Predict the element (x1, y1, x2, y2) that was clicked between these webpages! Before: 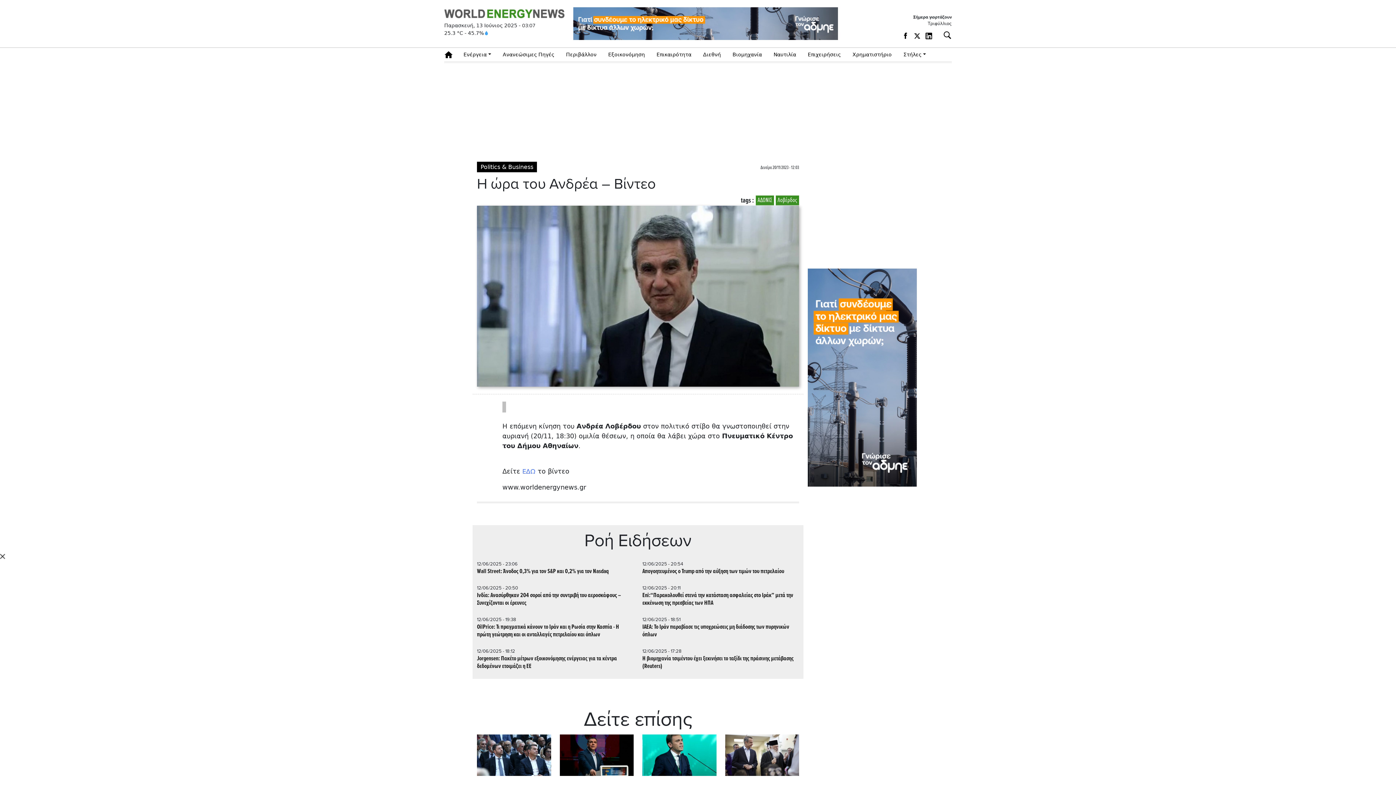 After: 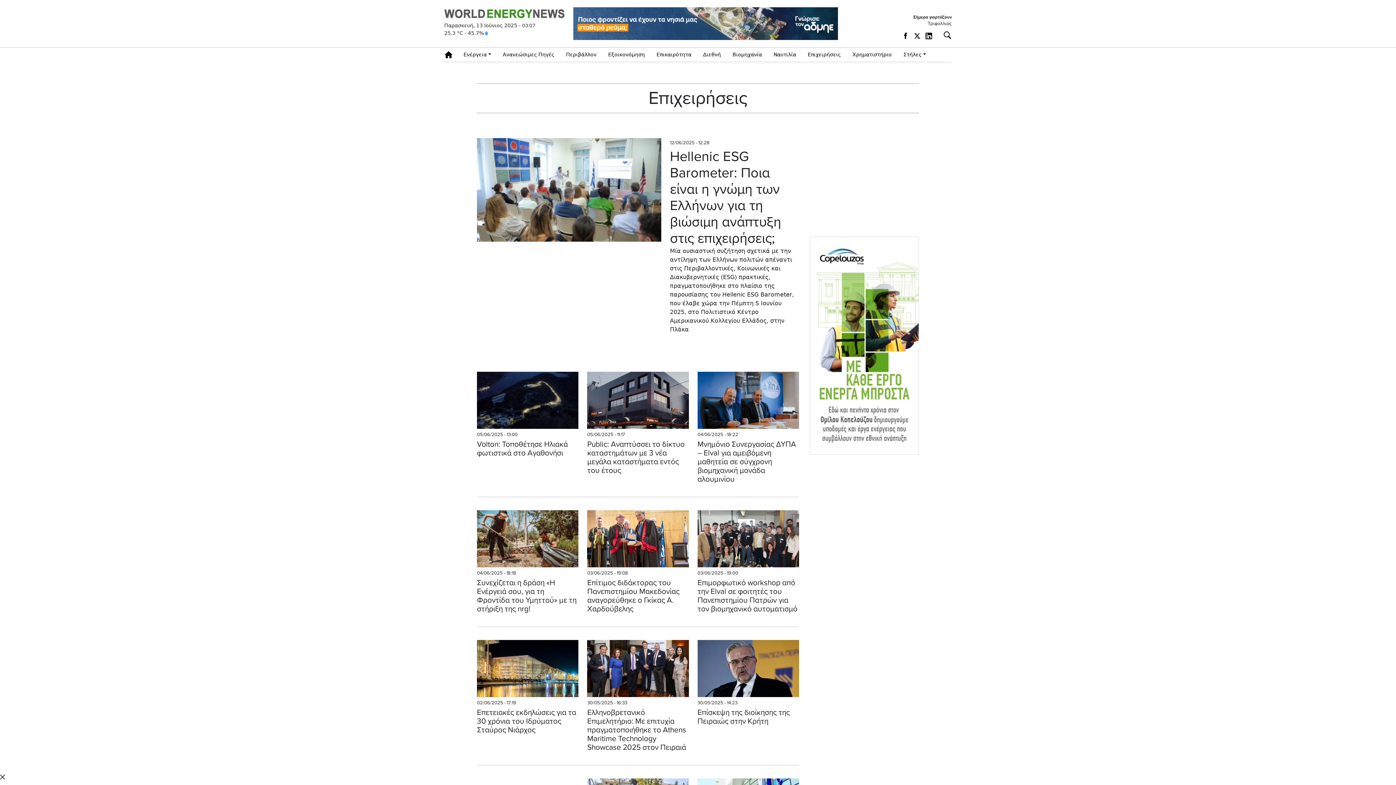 Action: bbox: (802, 48, 846, 61) label: Επιχειρήσεις